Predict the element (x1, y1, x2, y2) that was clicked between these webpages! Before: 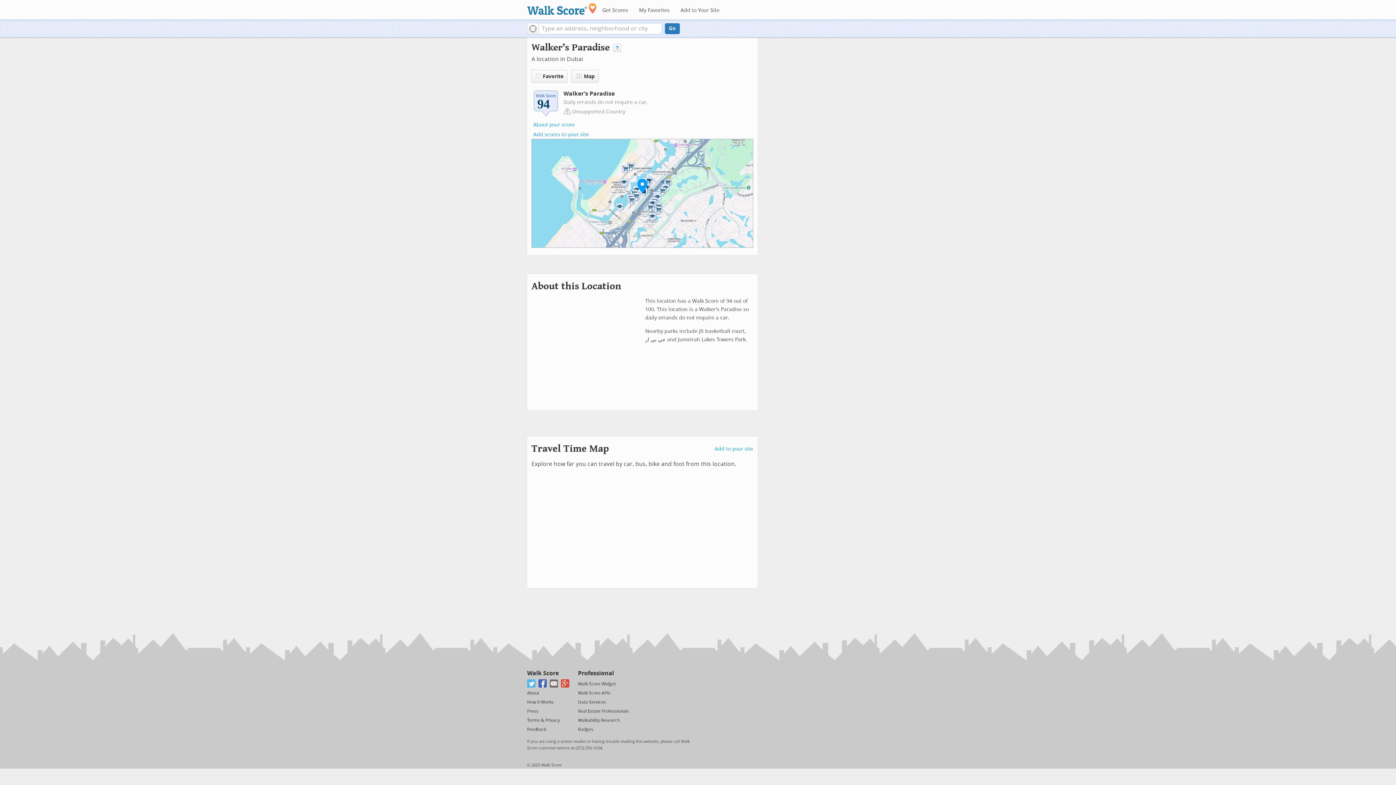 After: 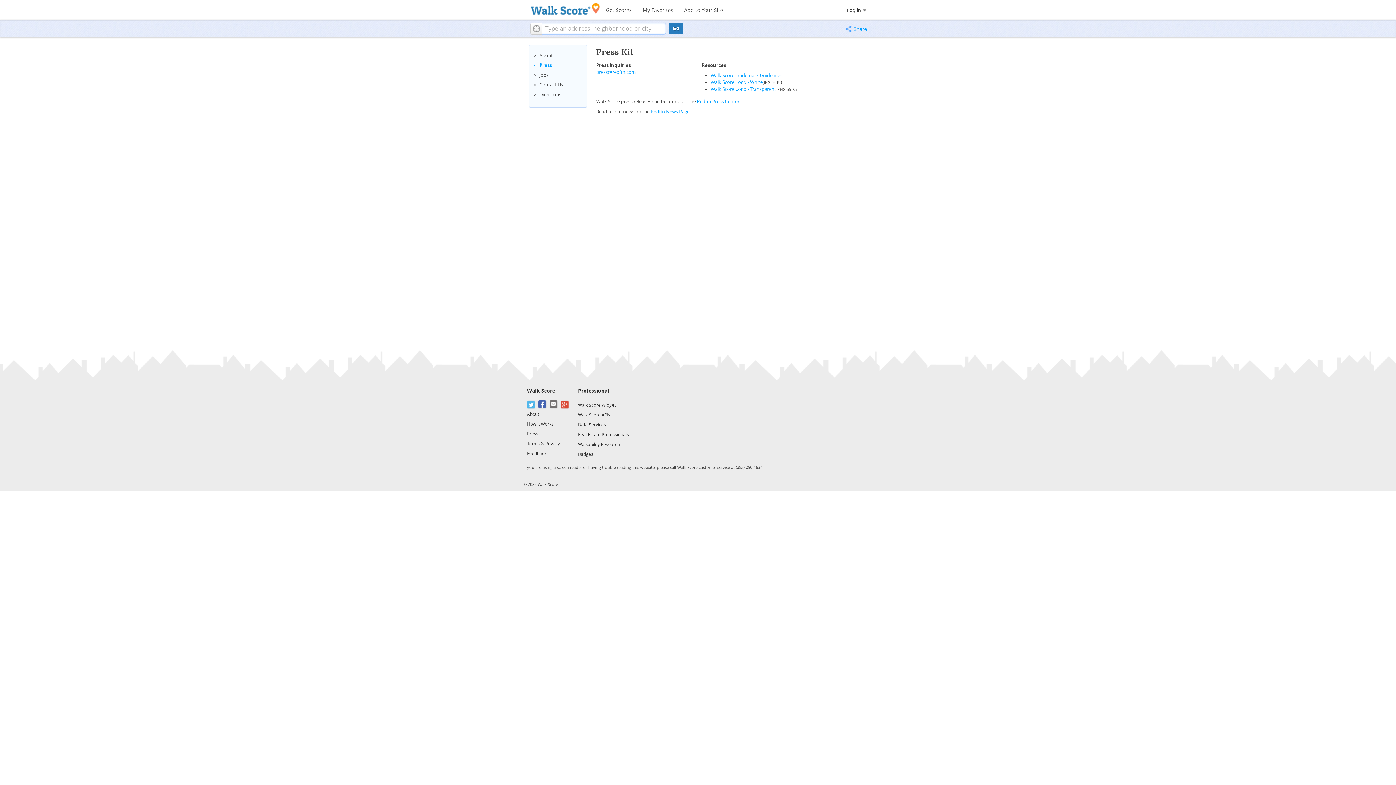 Action: label: Press bbox: (527, 708, 538, 714)